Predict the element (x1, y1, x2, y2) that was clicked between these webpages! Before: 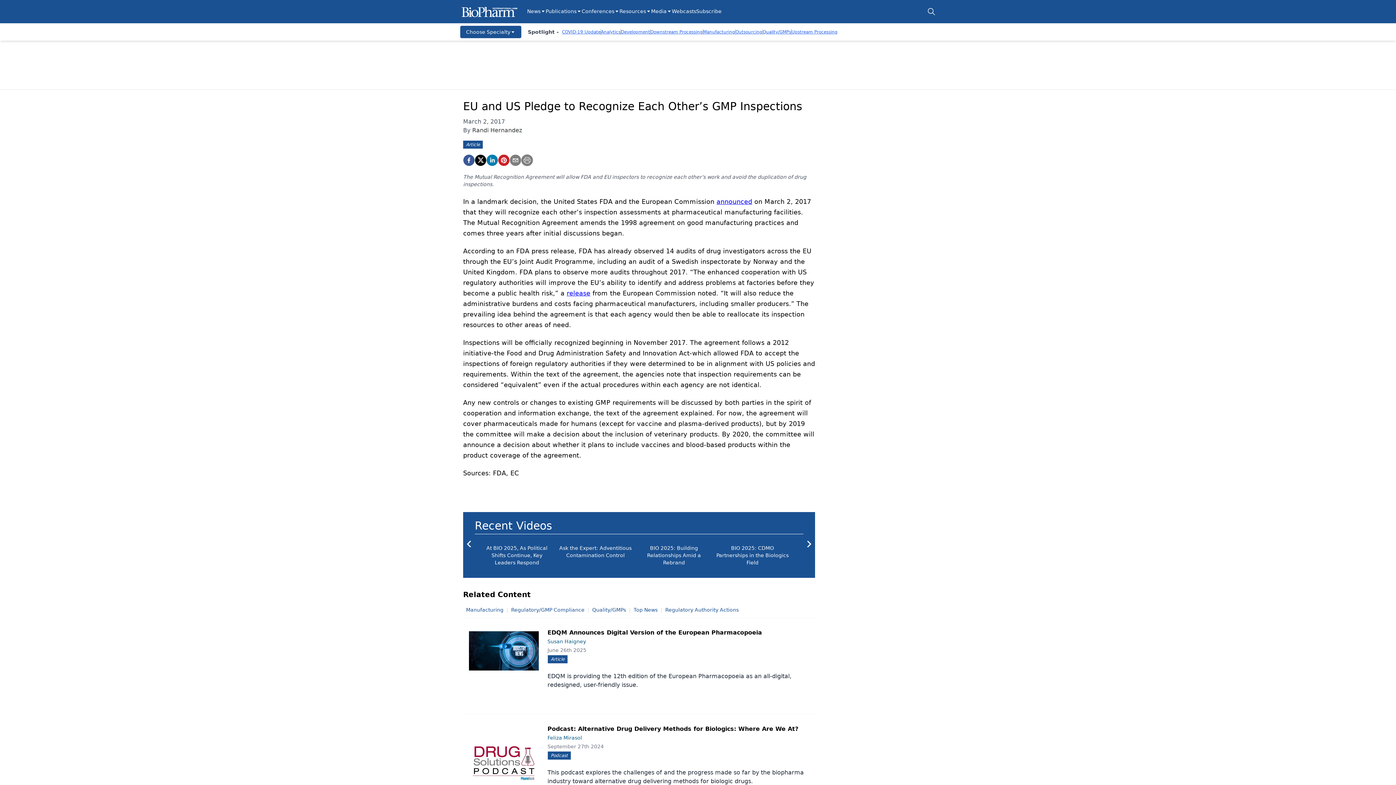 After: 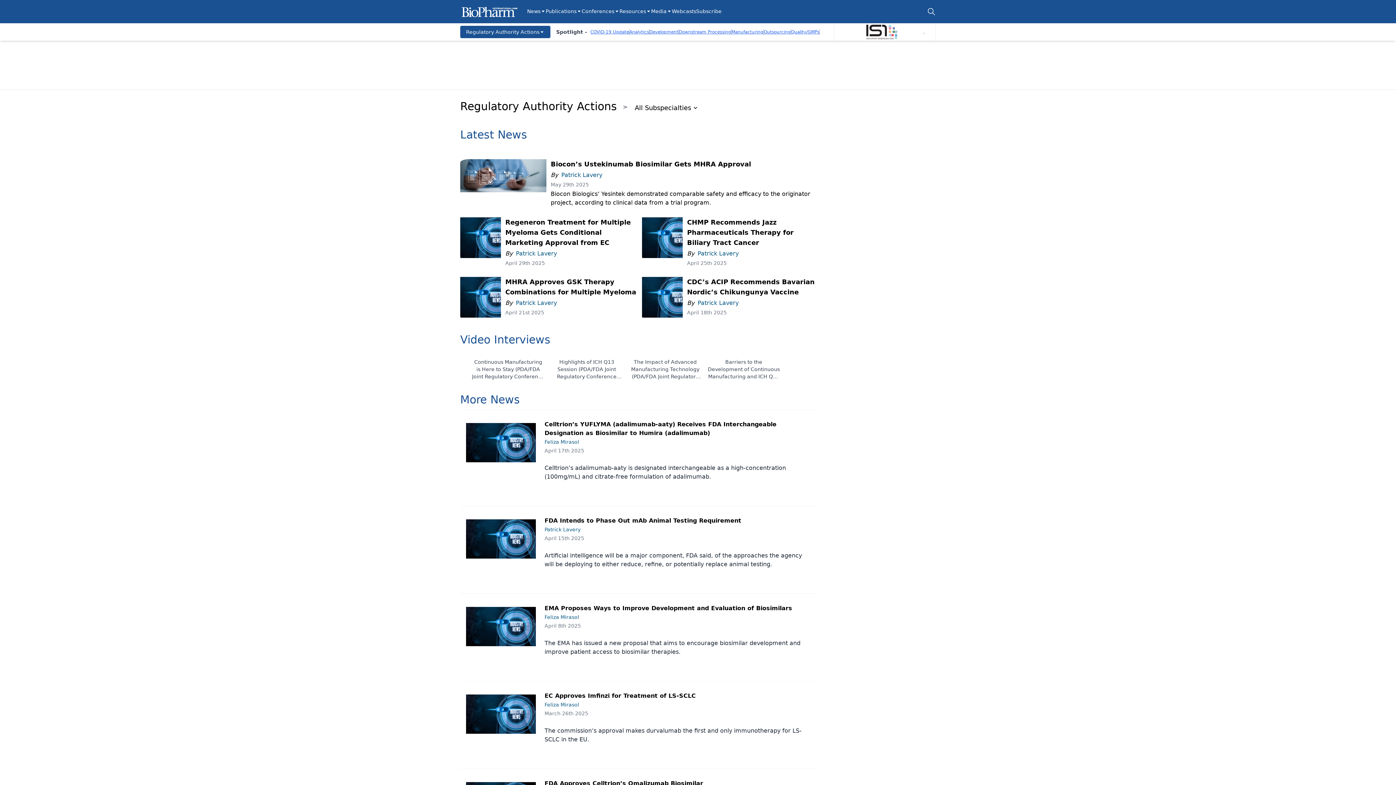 Action: label: Regulatory Authority Actions bbox: (662, 603, 741, 616)